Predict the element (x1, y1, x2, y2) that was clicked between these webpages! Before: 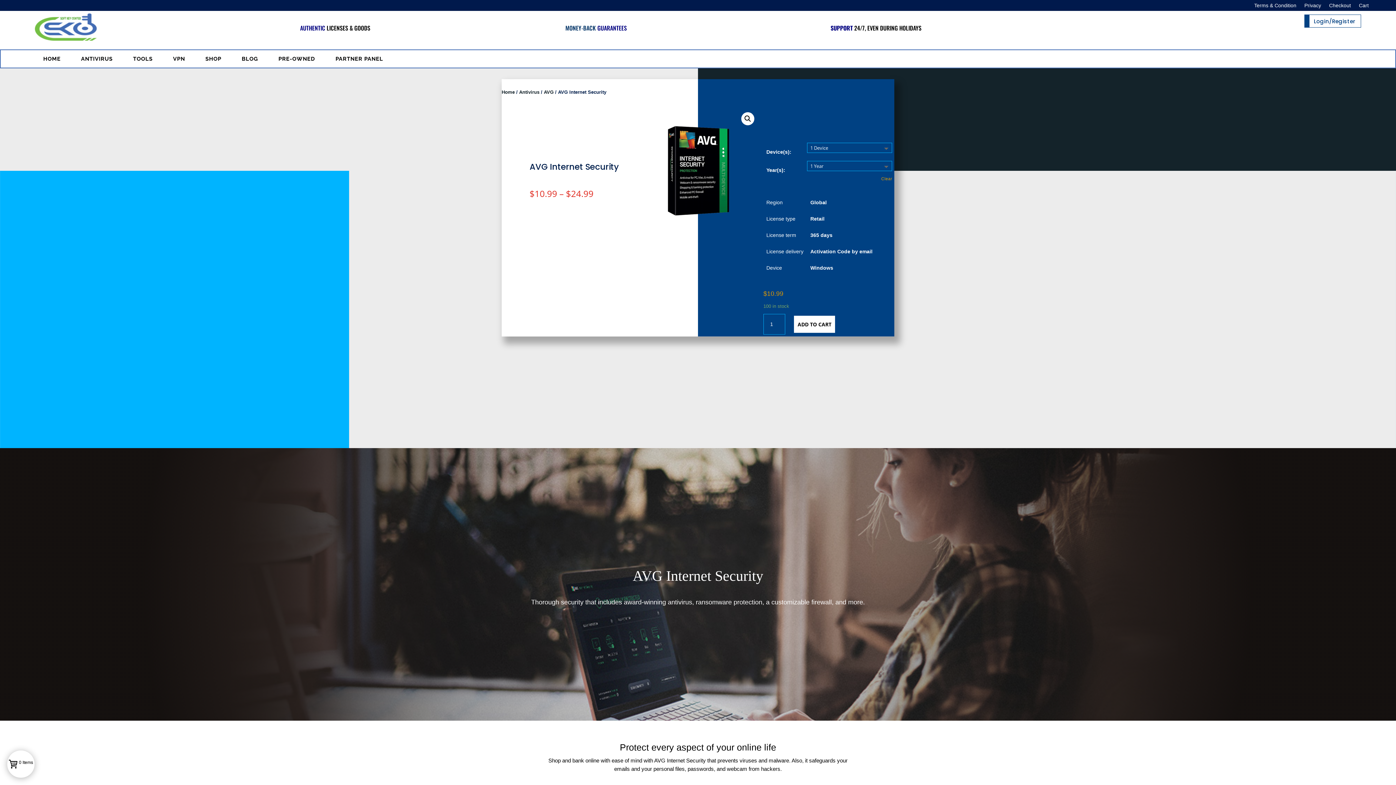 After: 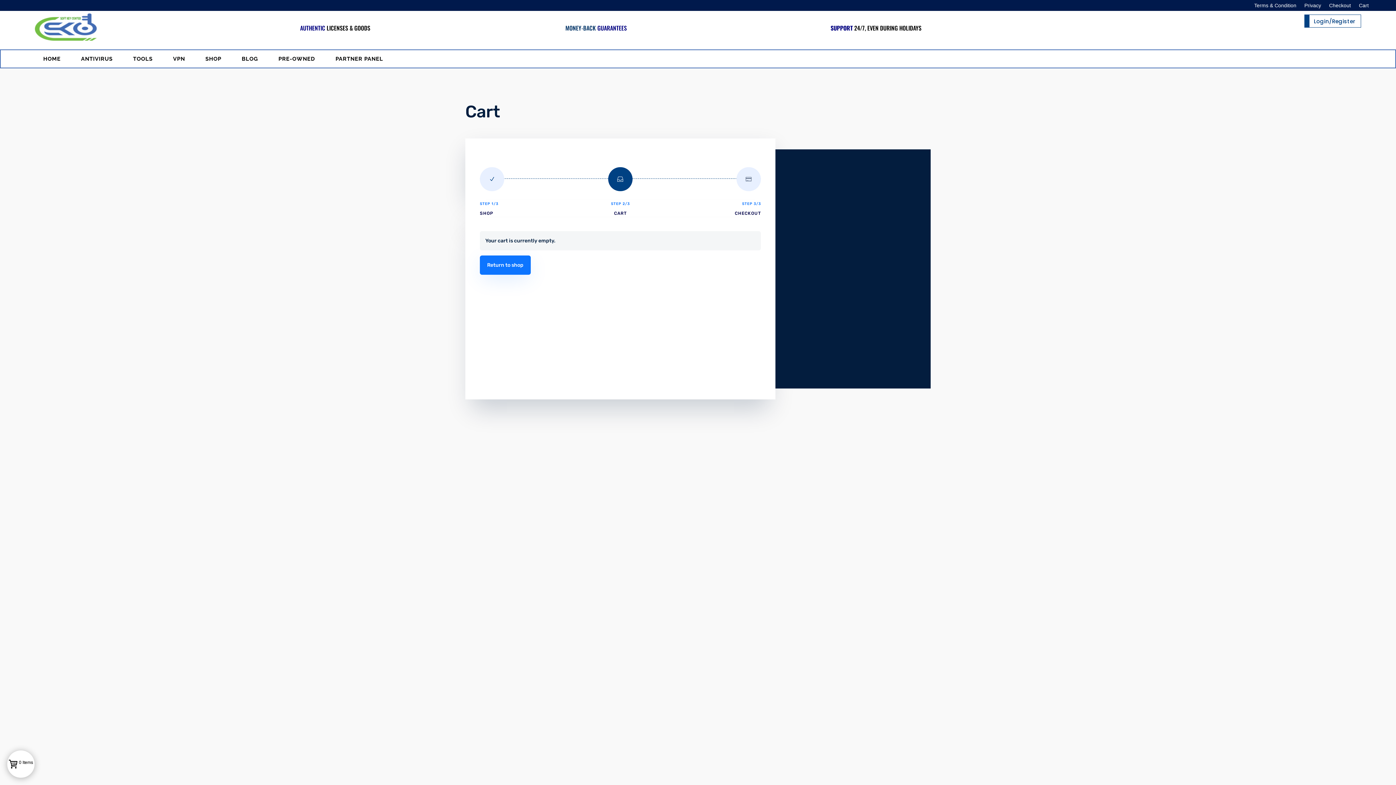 Action: label: 0 Items bbox: (18, 760, 33, 765)